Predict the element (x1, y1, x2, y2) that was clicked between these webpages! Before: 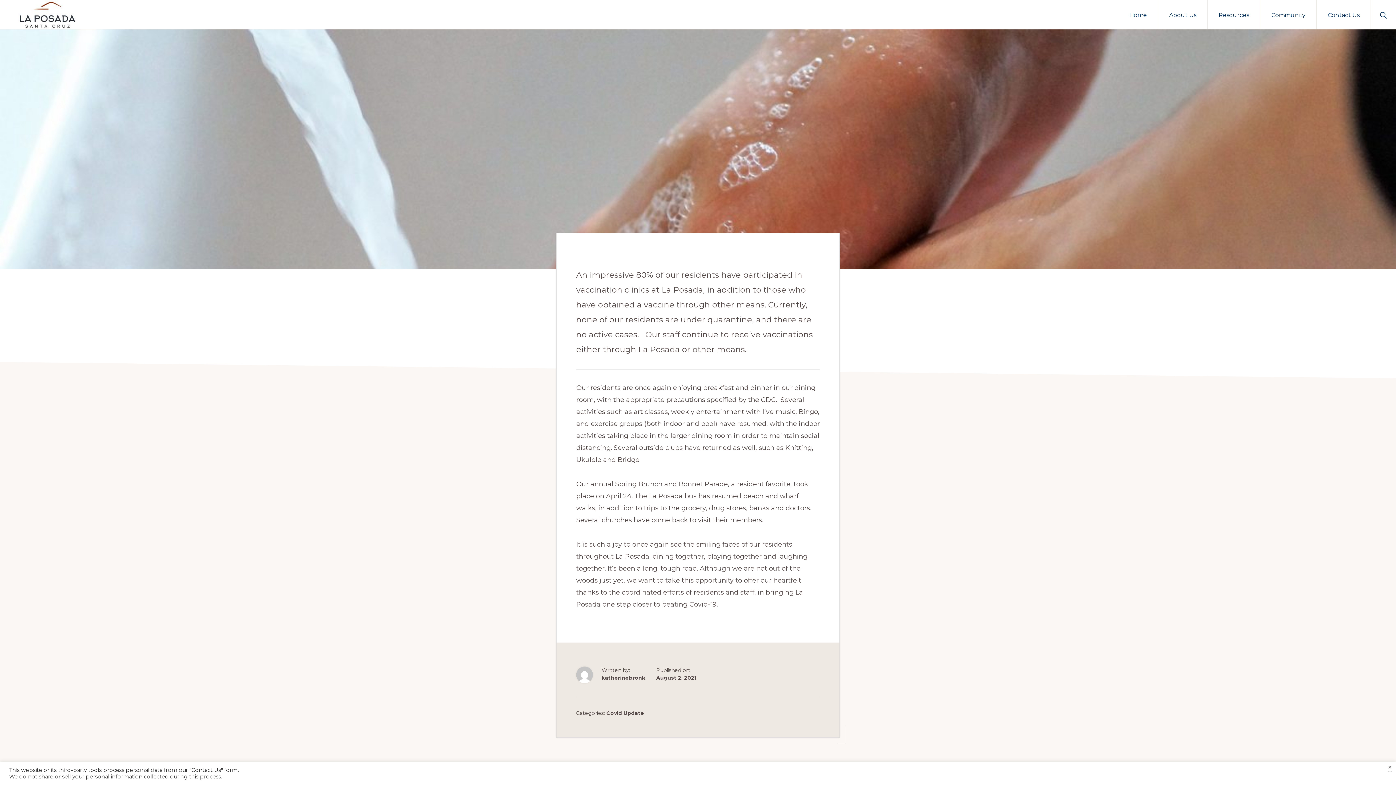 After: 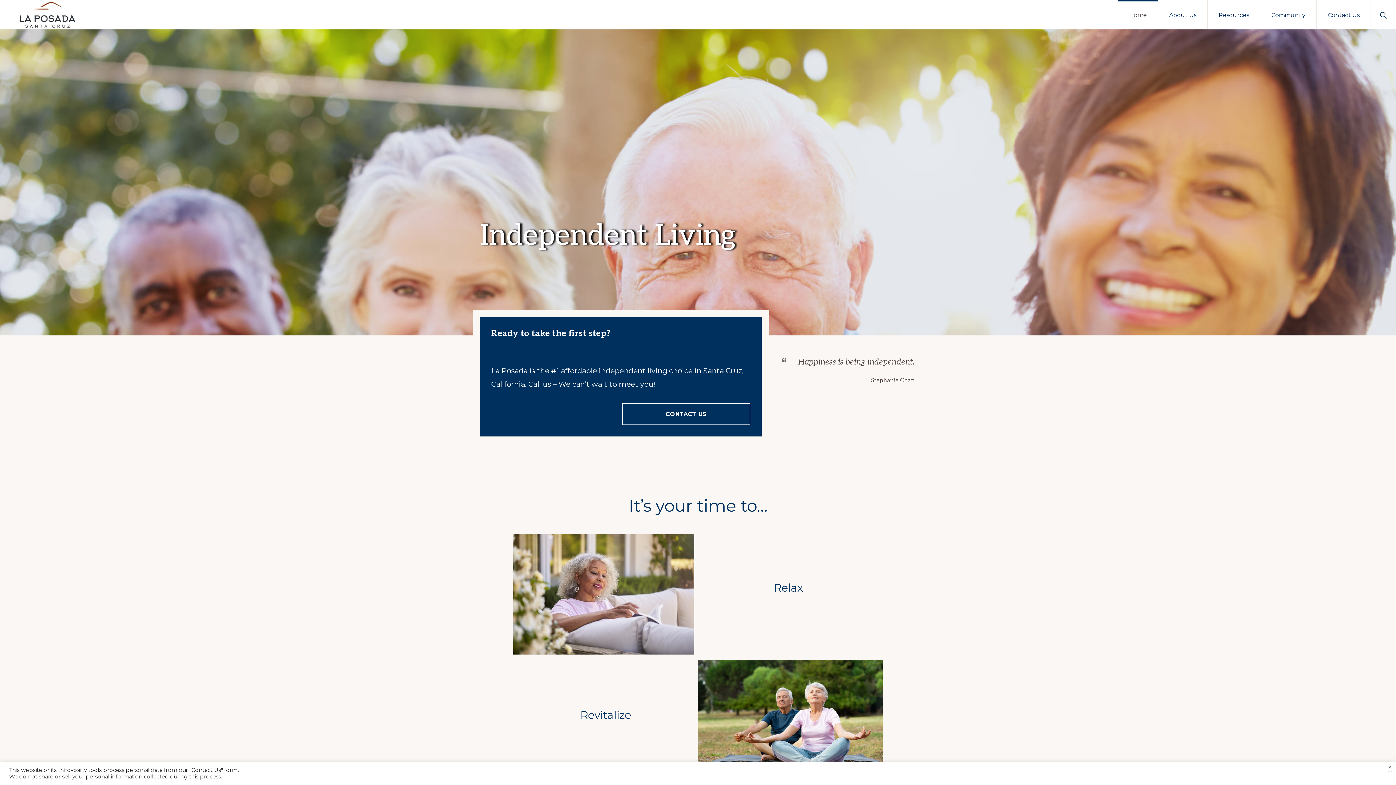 Action: bbox: (1118, 0, 1158, 29) label: Home